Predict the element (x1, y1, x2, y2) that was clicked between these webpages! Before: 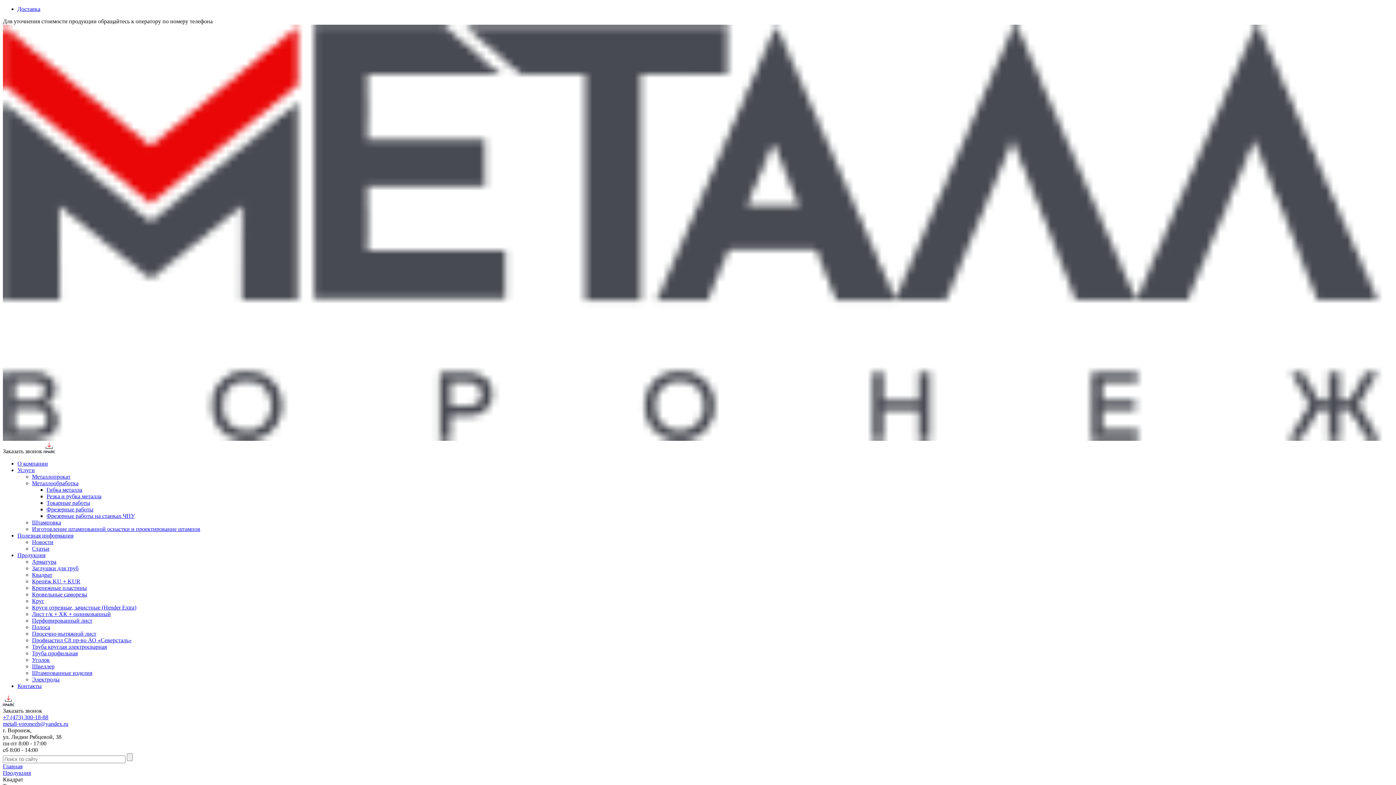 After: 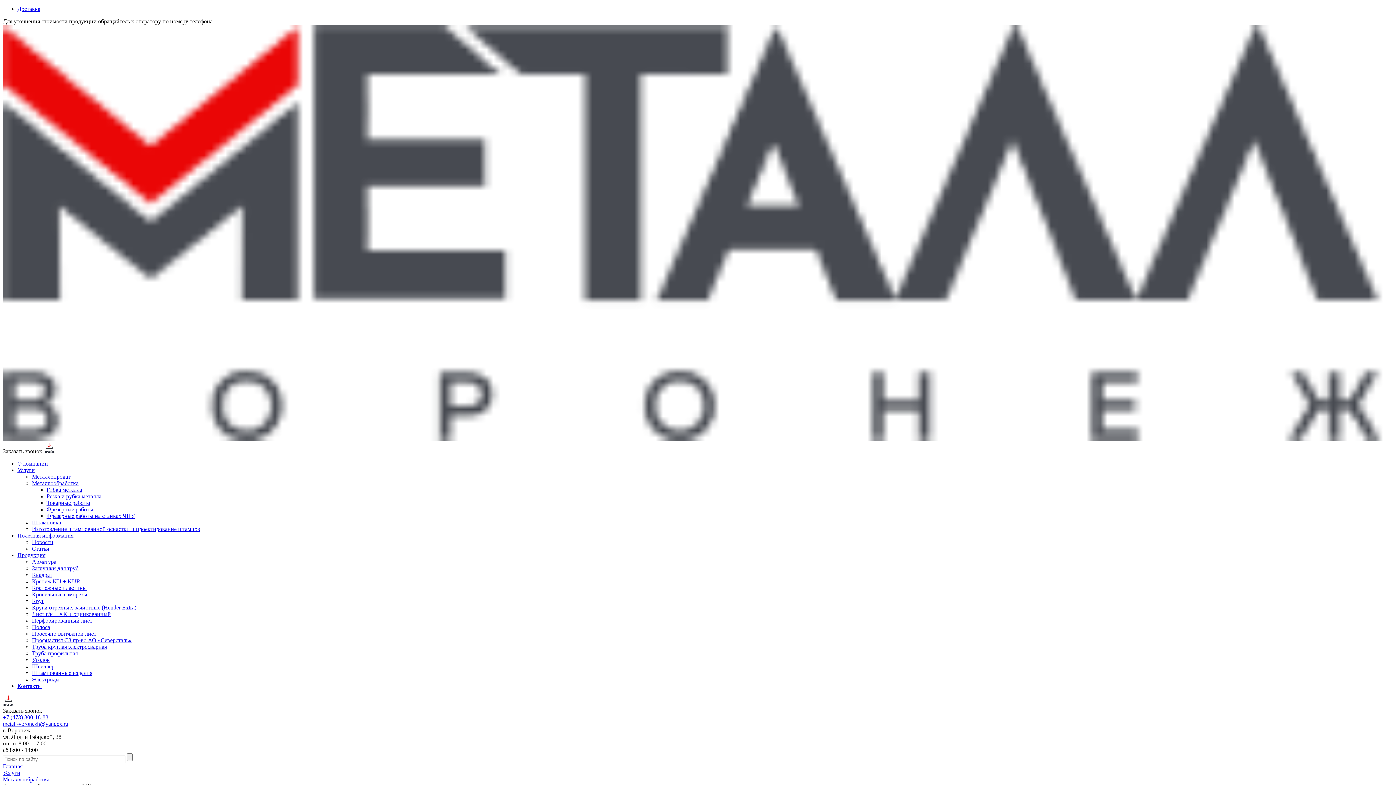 Action: bbox: (46, 513, 134, 519) label: Фрезерные работы на станках ЧПУ